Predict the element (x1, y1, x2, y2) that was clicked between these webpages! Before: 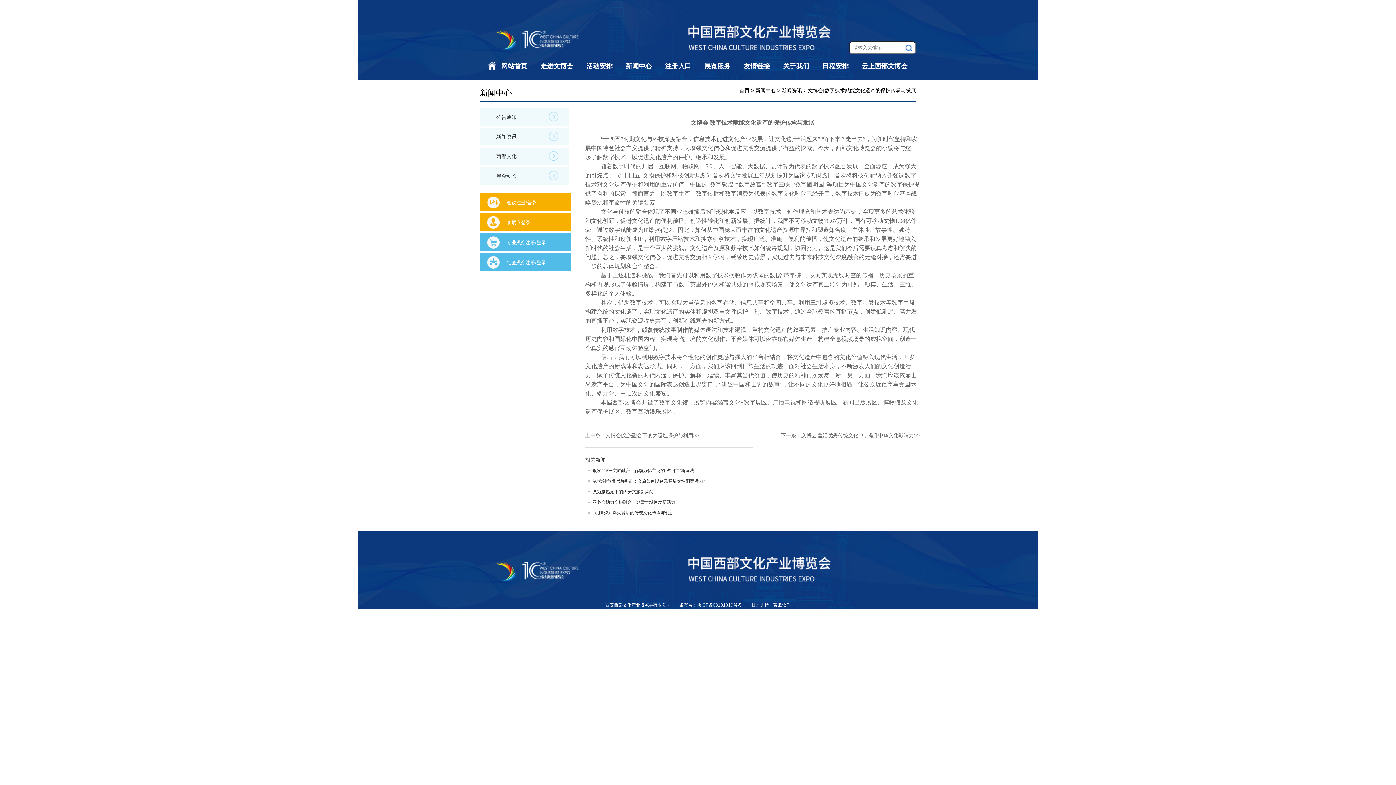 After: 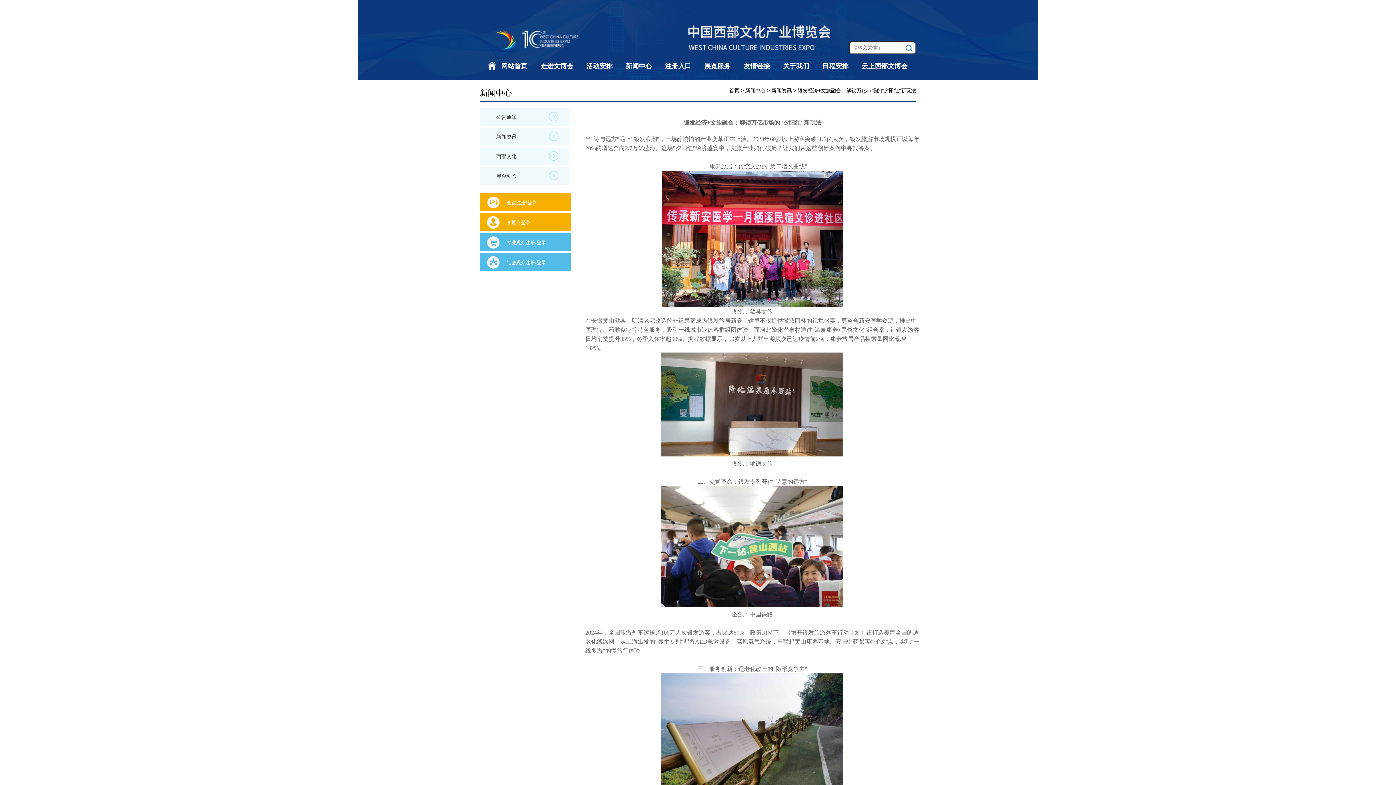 Action: bbox: (592, 468, 694, 473) label: 银发经济+文旅融合：解锁万亿市场的"夕阳红"新玩法